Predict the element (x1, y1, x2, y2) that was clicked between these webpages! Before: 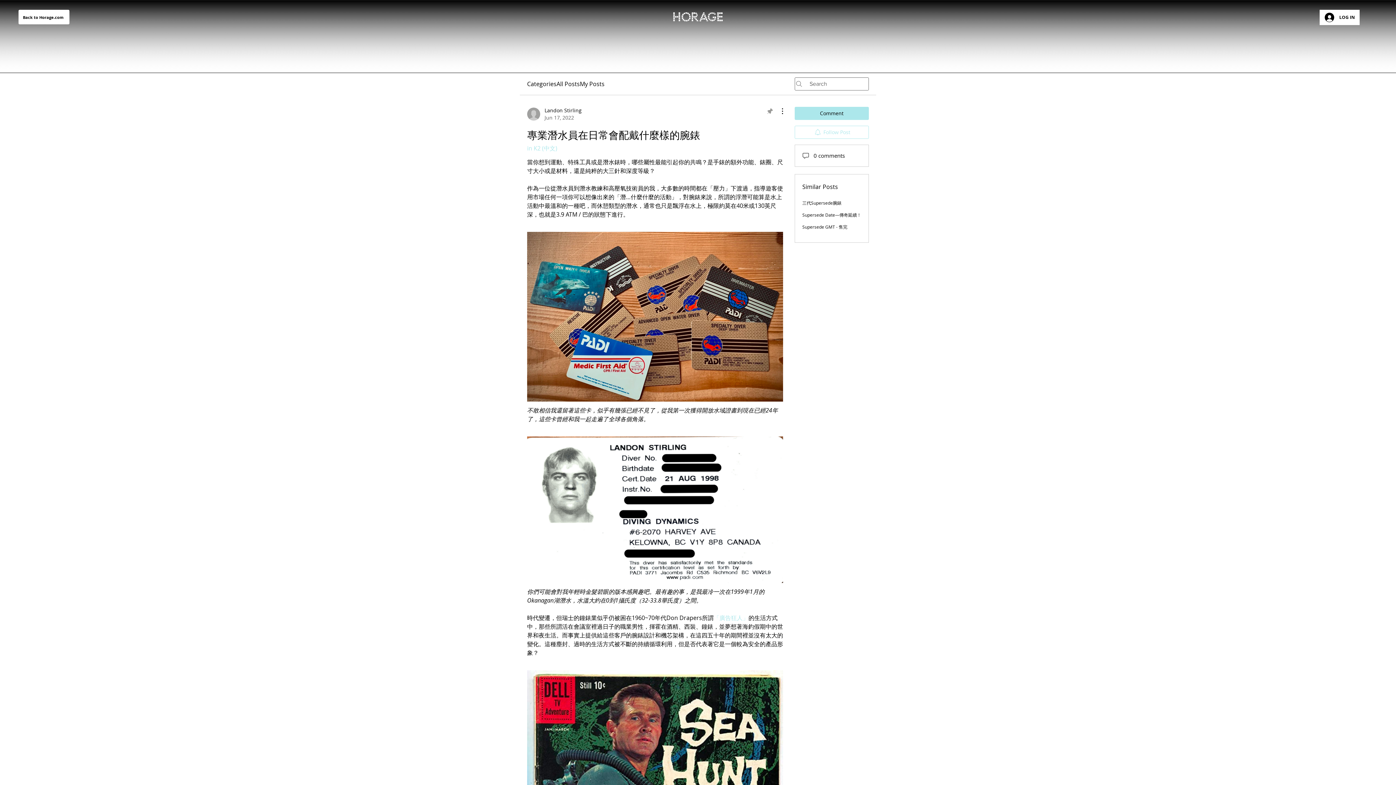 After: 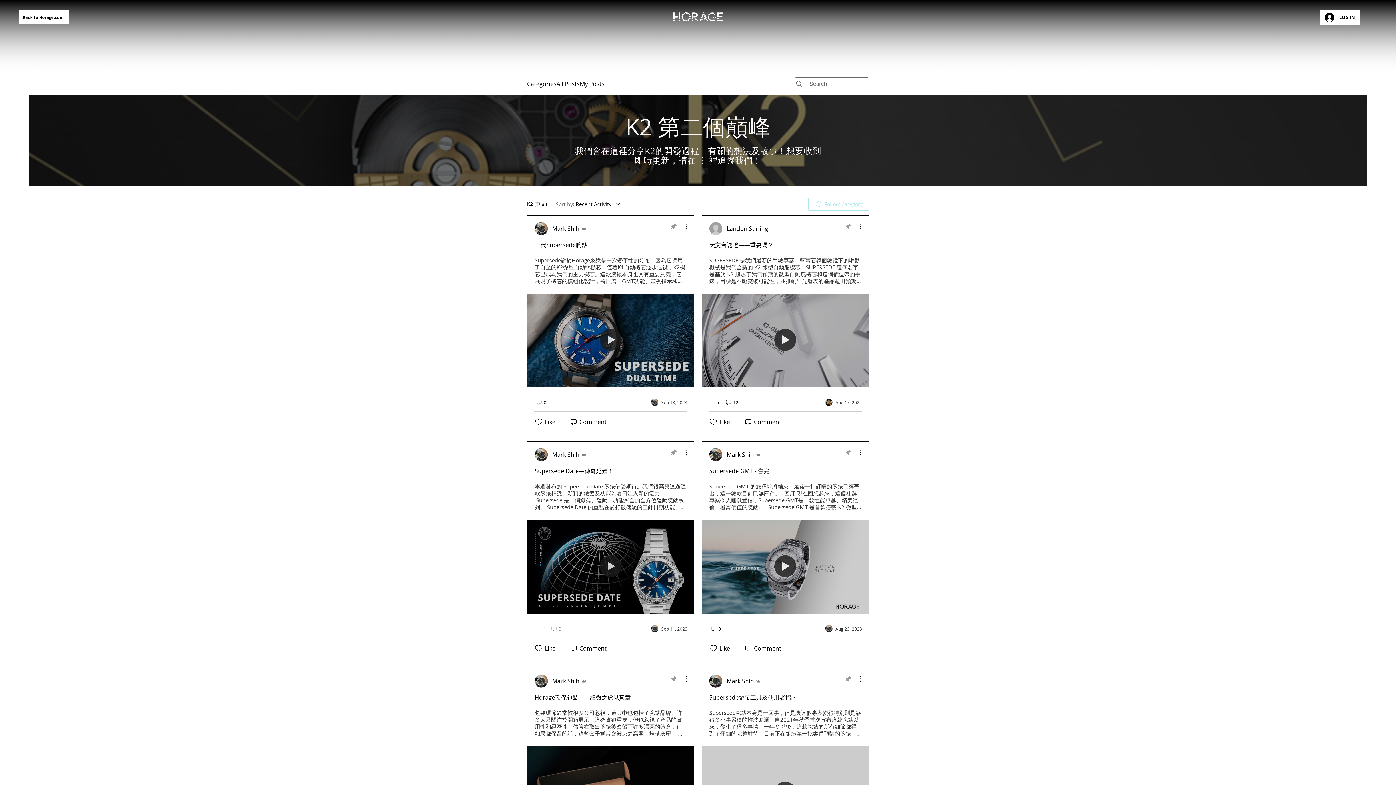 Action: bbox: (527, 144, 557, 152) label: in K2 (中文)